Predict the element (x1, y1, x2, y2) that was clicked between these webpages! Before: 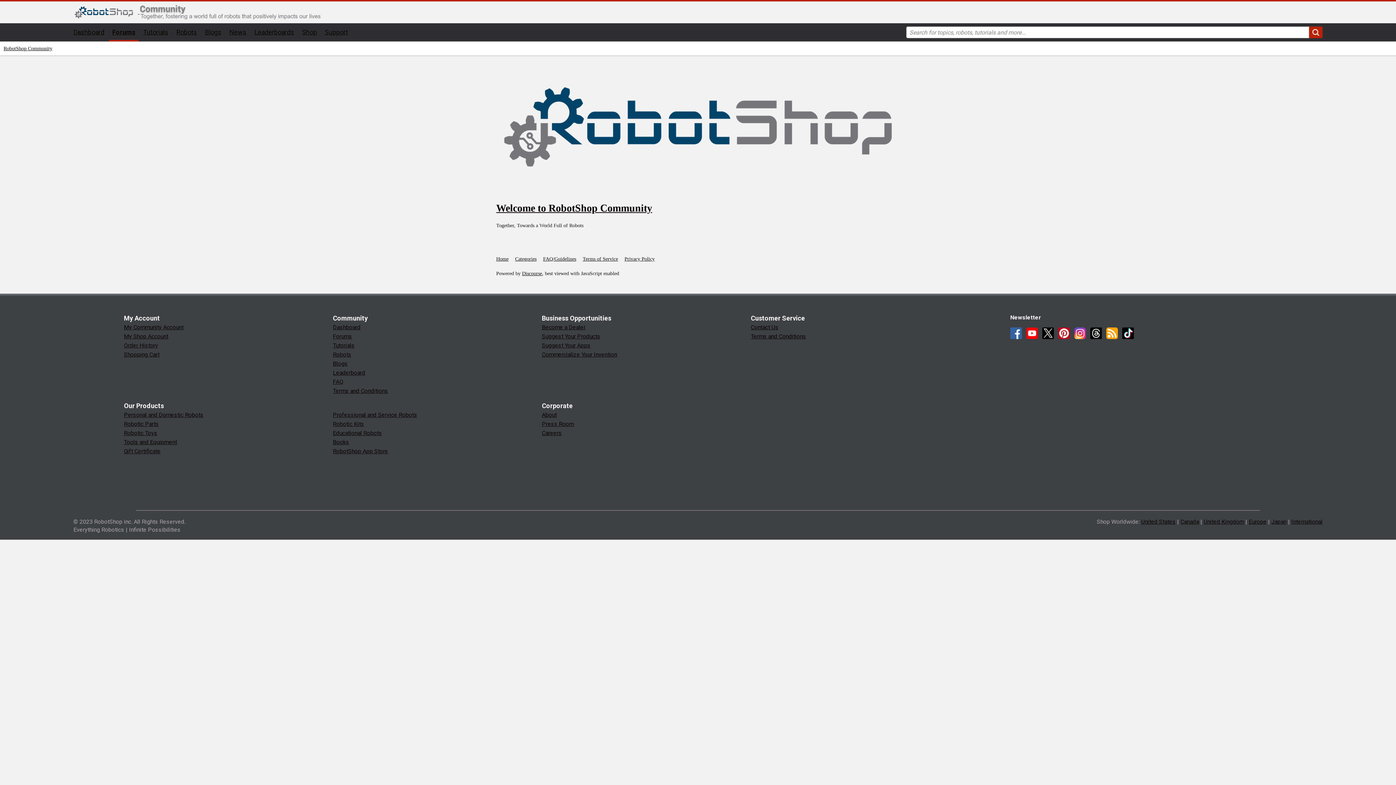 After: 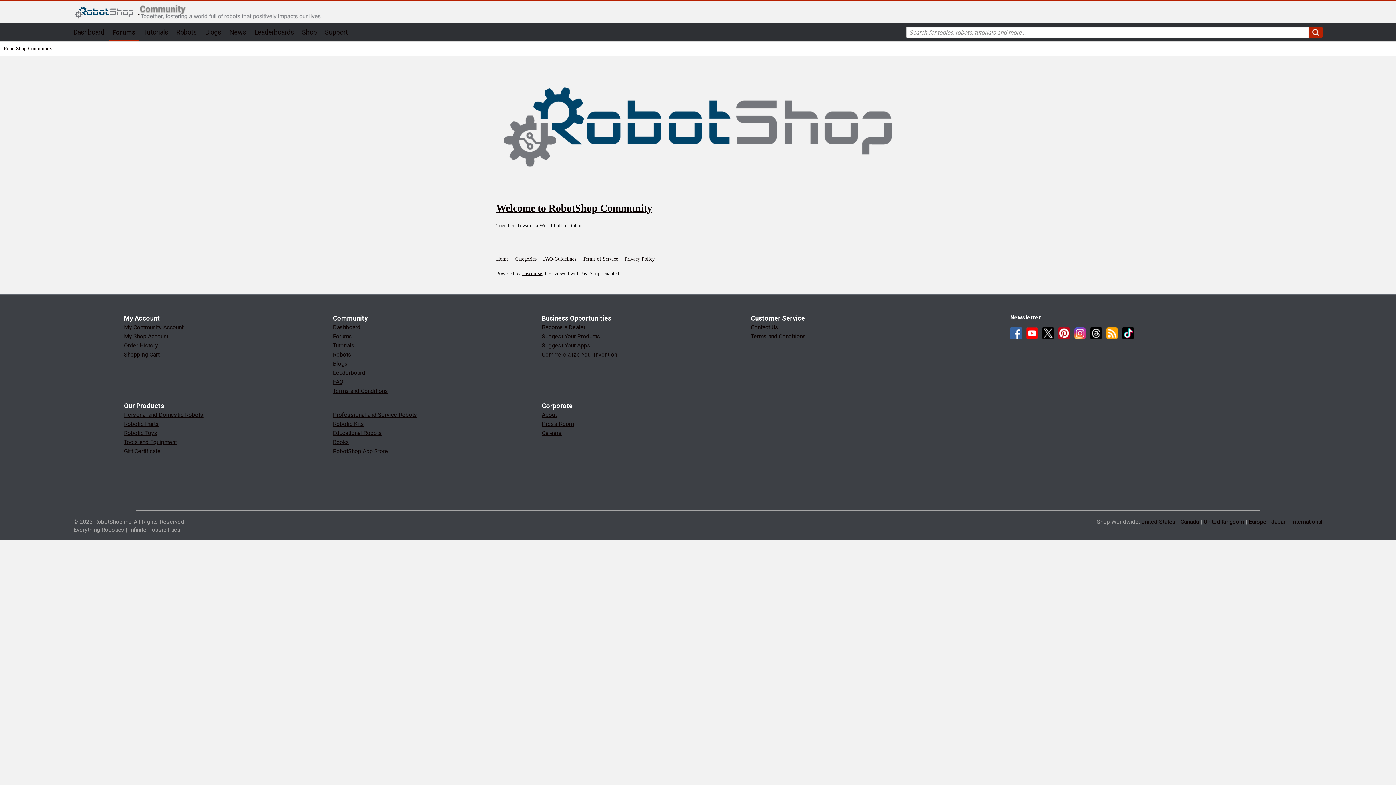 Action: label: Instagram bbox: (1074, 327, 1086, 339)